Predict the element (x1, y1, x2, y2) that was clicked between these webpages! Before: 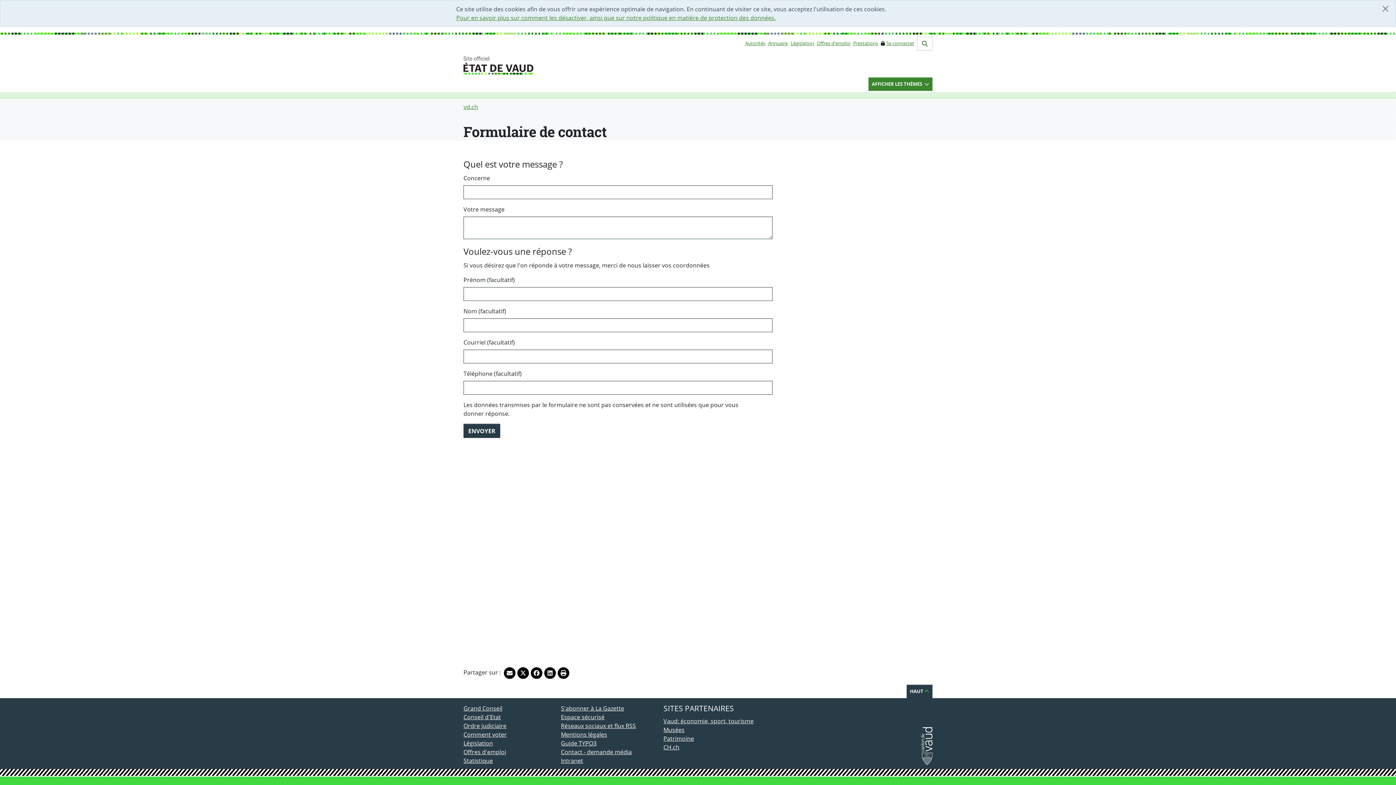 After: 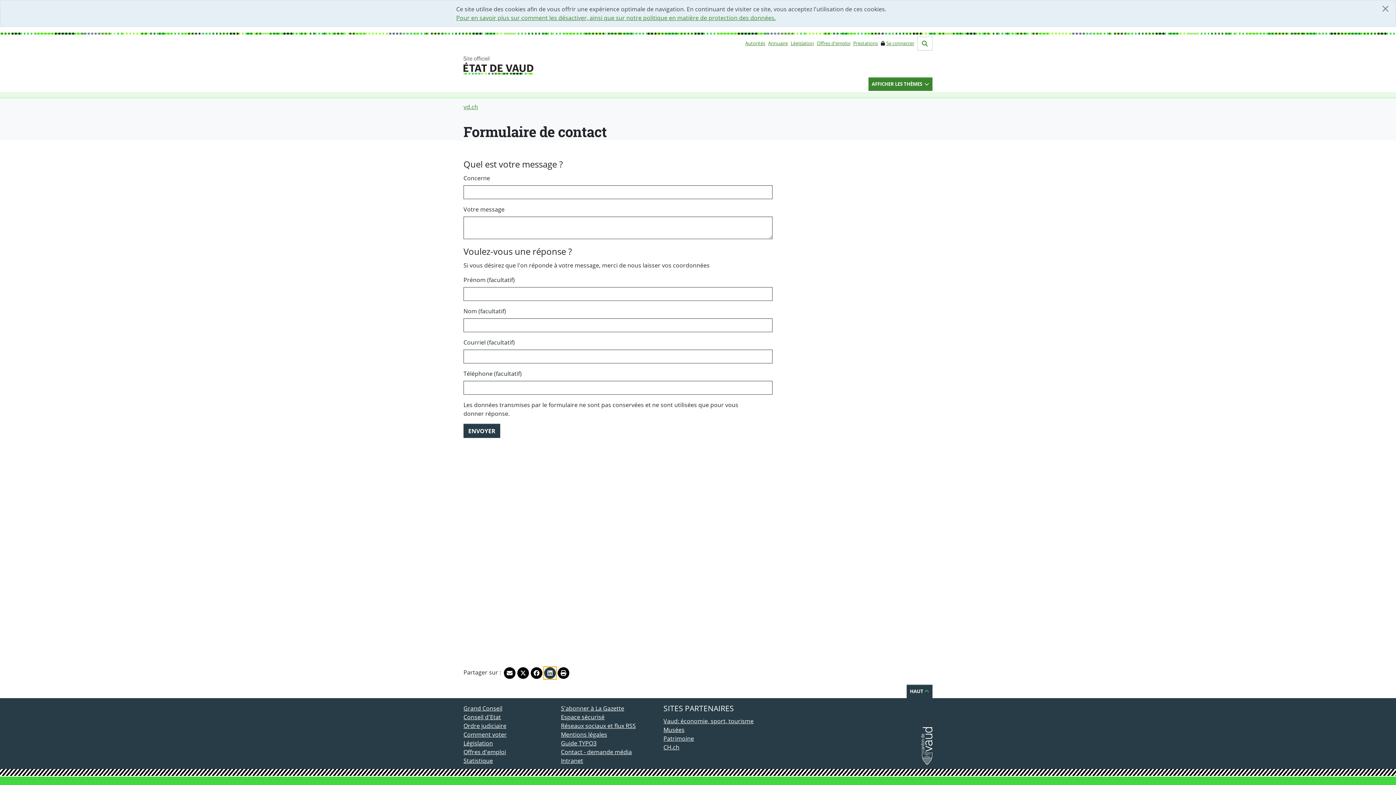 Action: label: Partager sur LinkedIn bbox: (544, 667, 556, 679)